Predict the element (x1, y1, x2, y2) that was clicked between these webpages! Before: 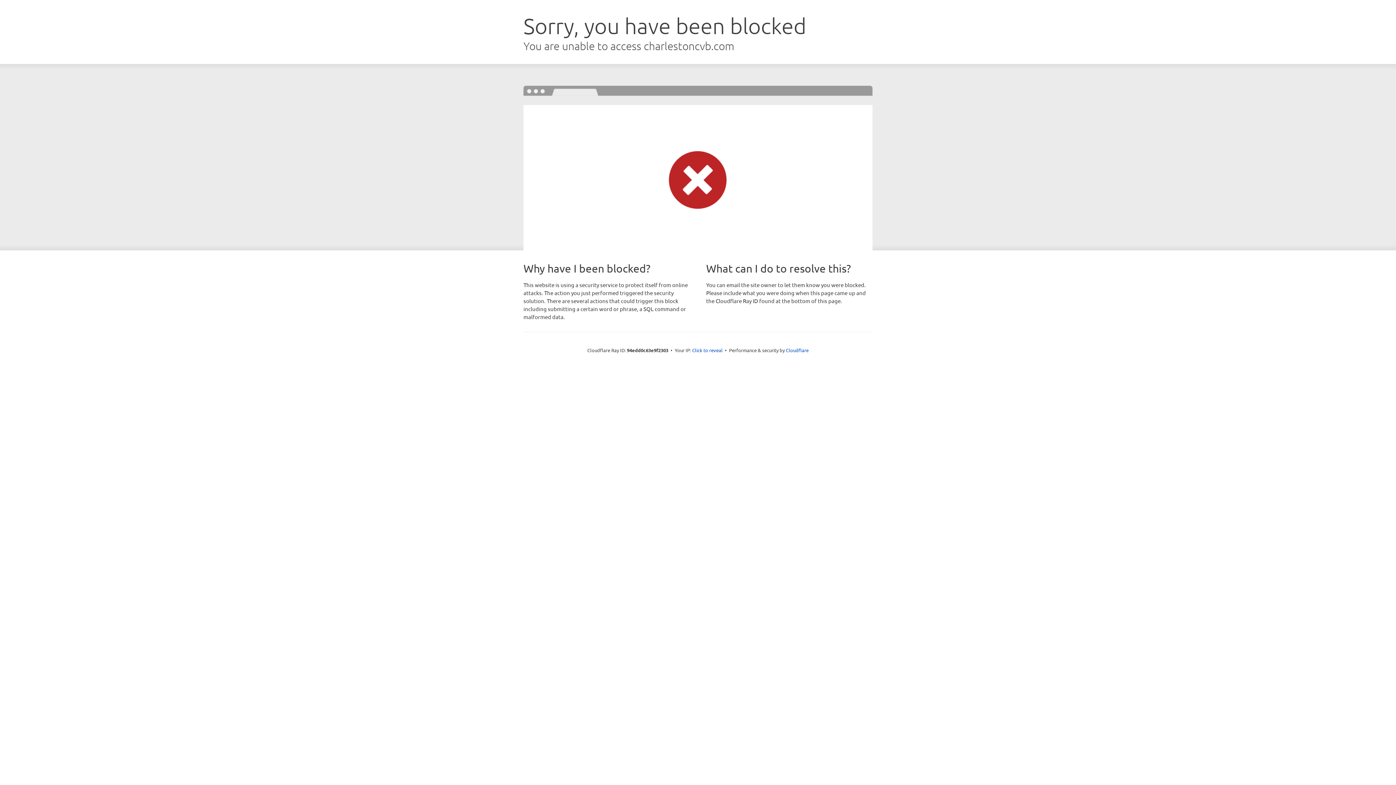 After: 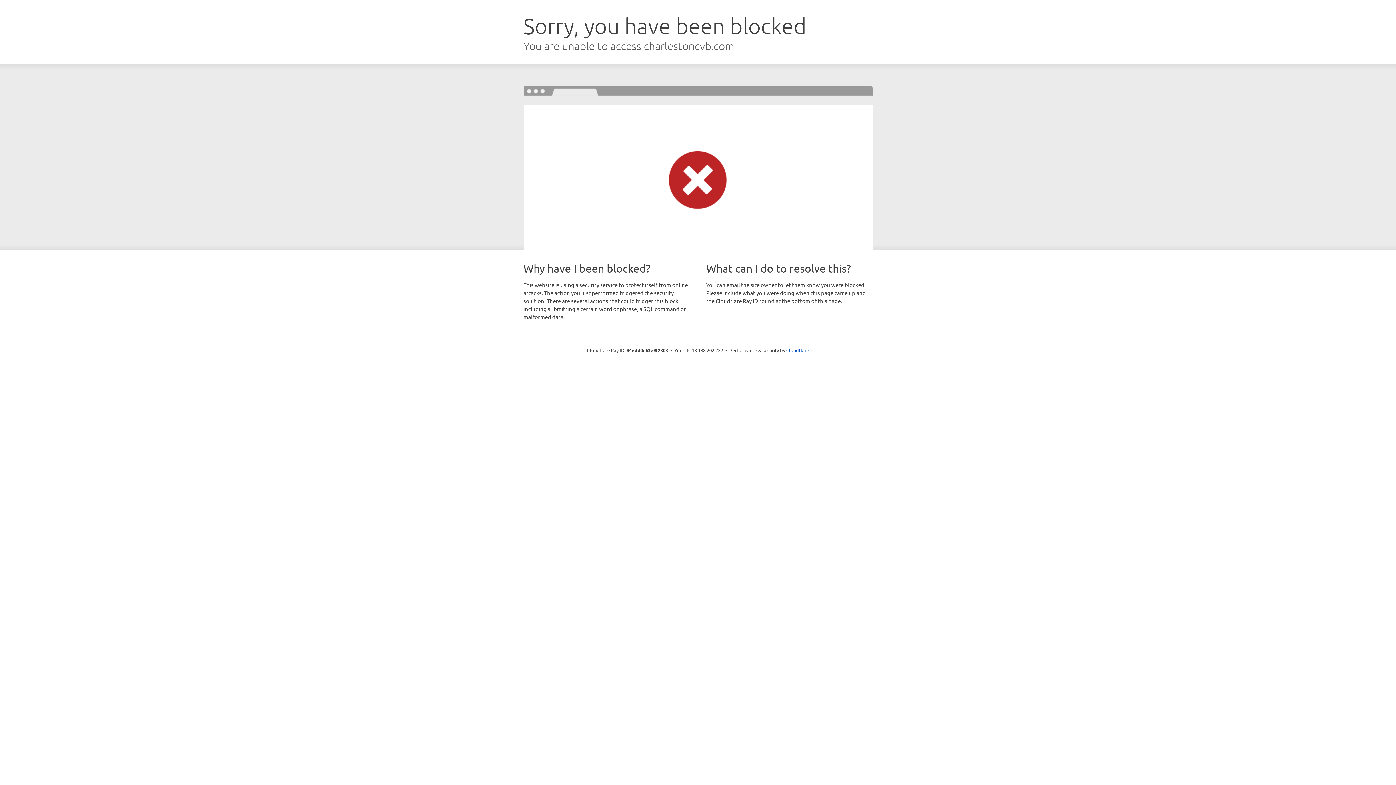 Action: bbox: (692, 346, 722, 353) label: Click to reveal